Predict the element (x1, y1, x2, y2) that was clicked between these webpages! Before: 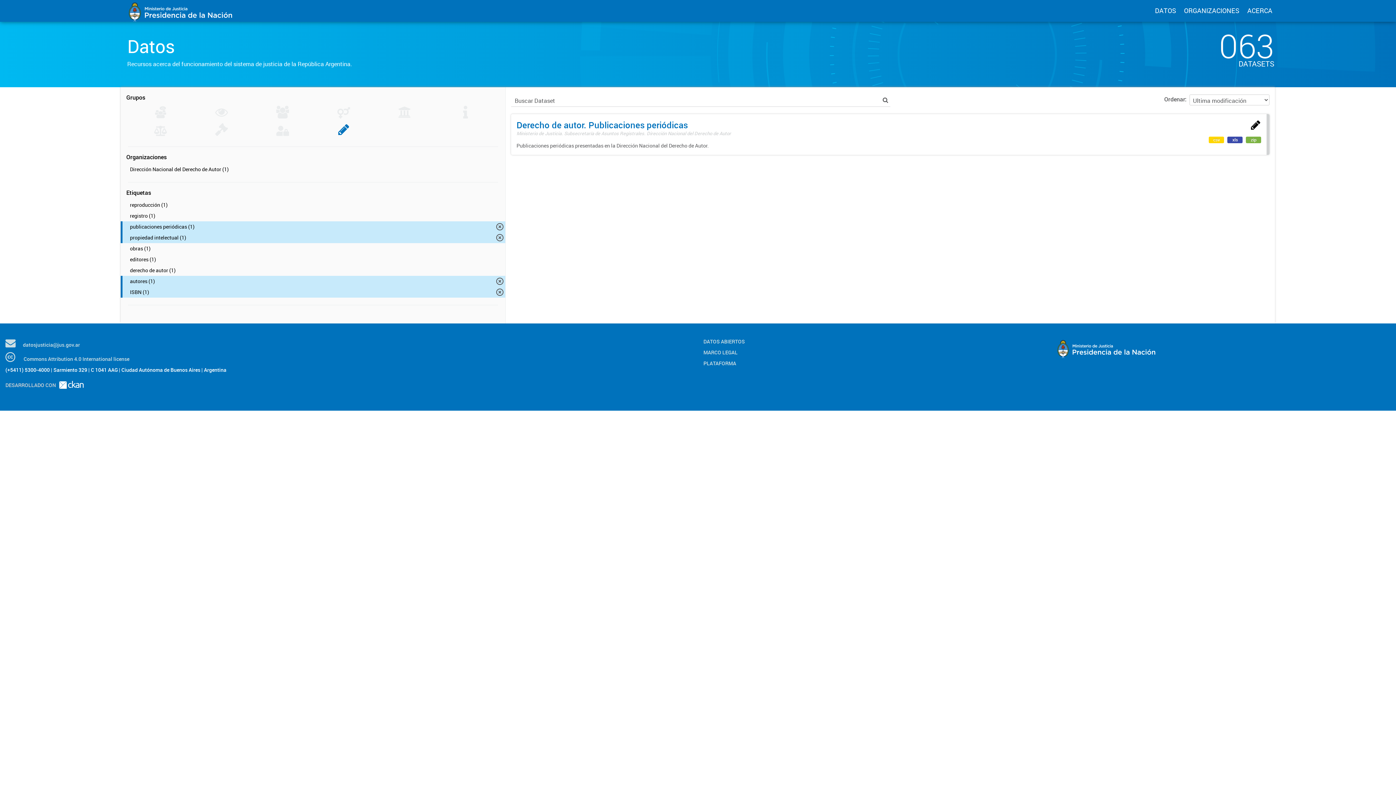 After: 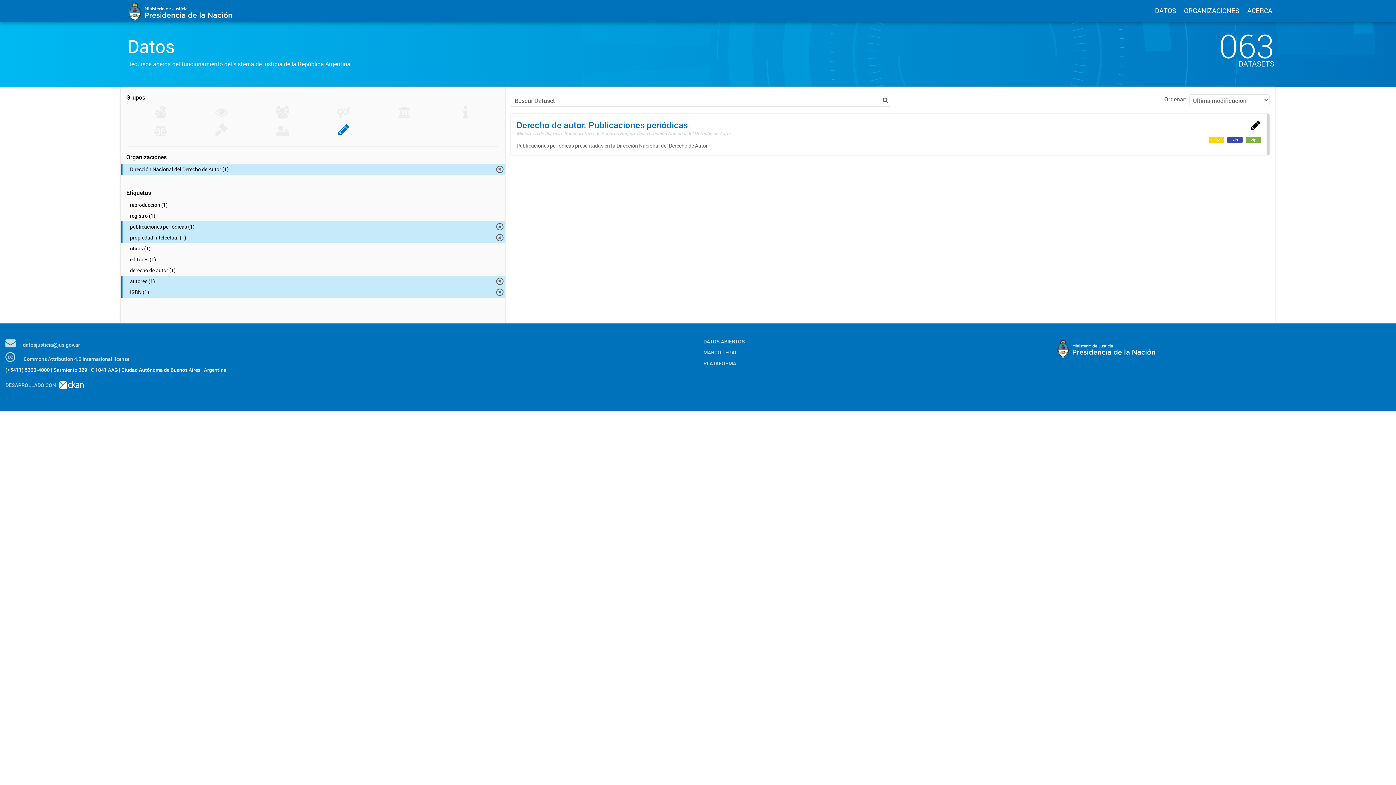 Action: bbox: (120, 164, 505, 174) label: Dirección Nacional del Derecho de Autor (1)